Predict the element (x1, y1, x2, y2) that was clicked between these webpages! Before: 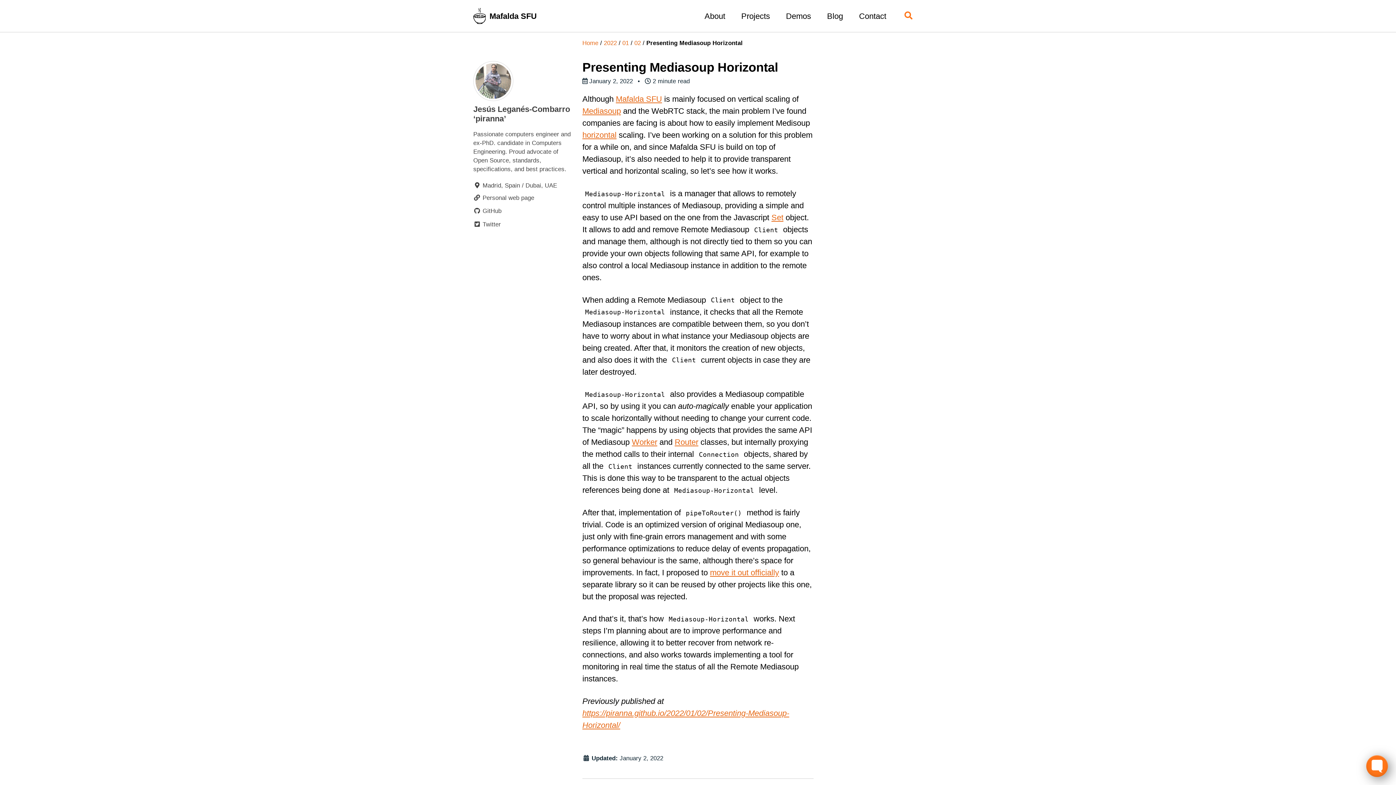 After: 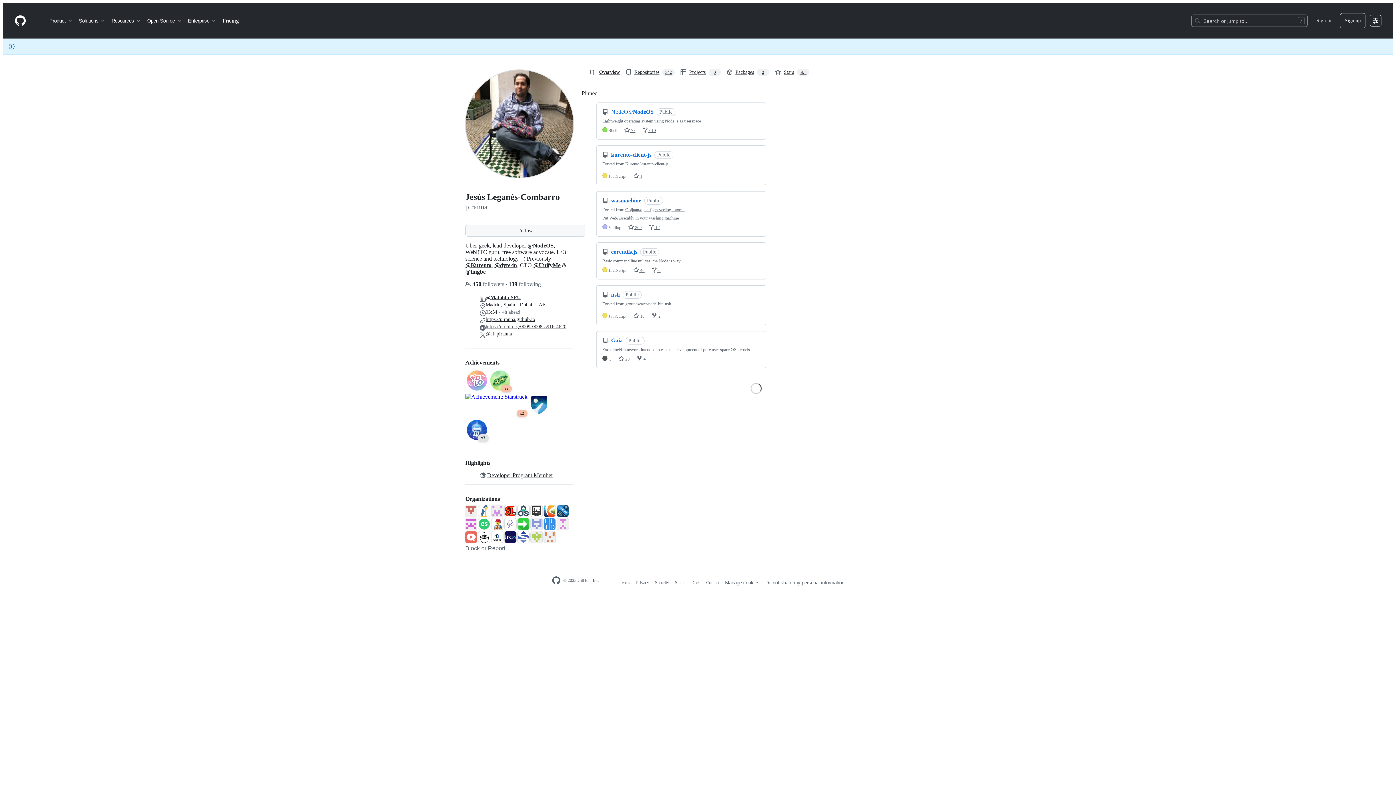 Action: bbox: (473, 205, 574, 216) label: GitHub